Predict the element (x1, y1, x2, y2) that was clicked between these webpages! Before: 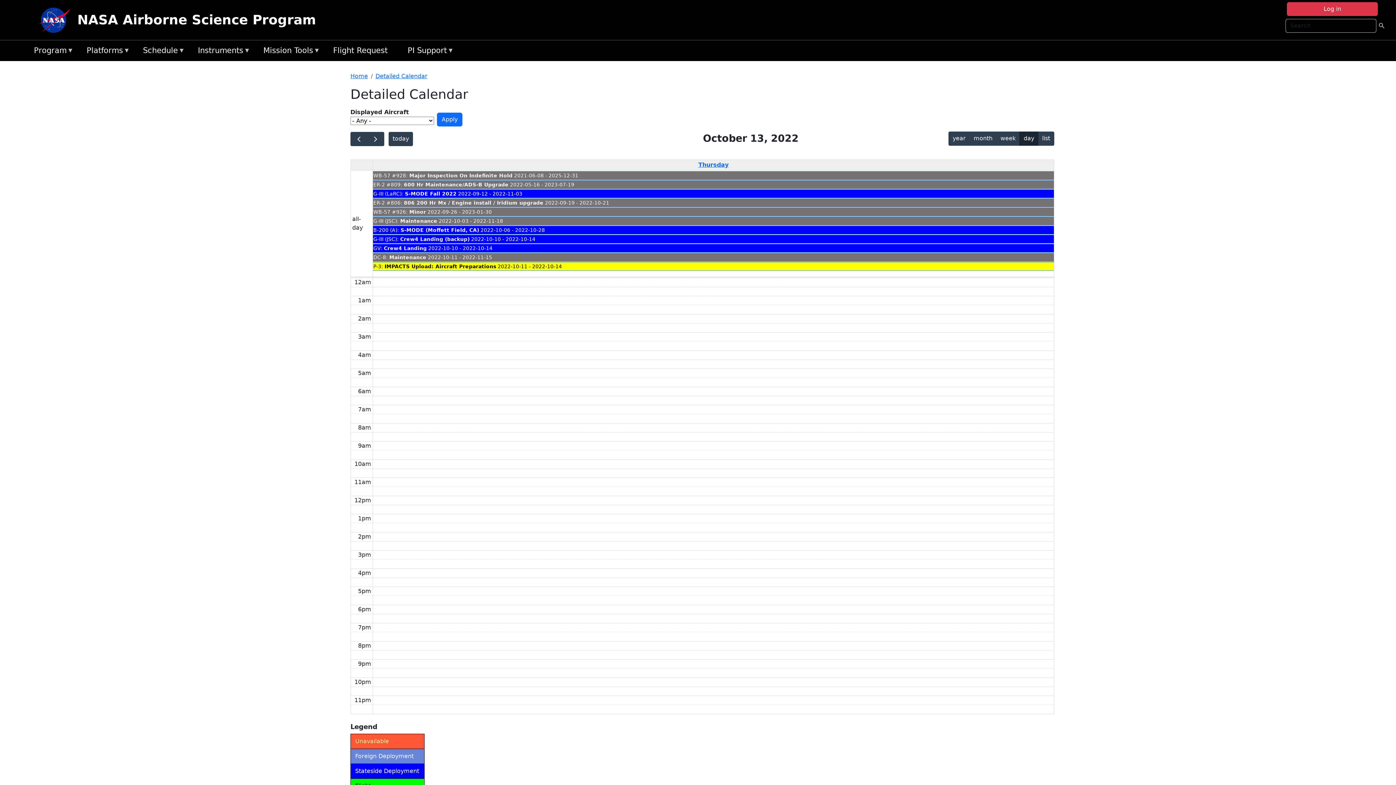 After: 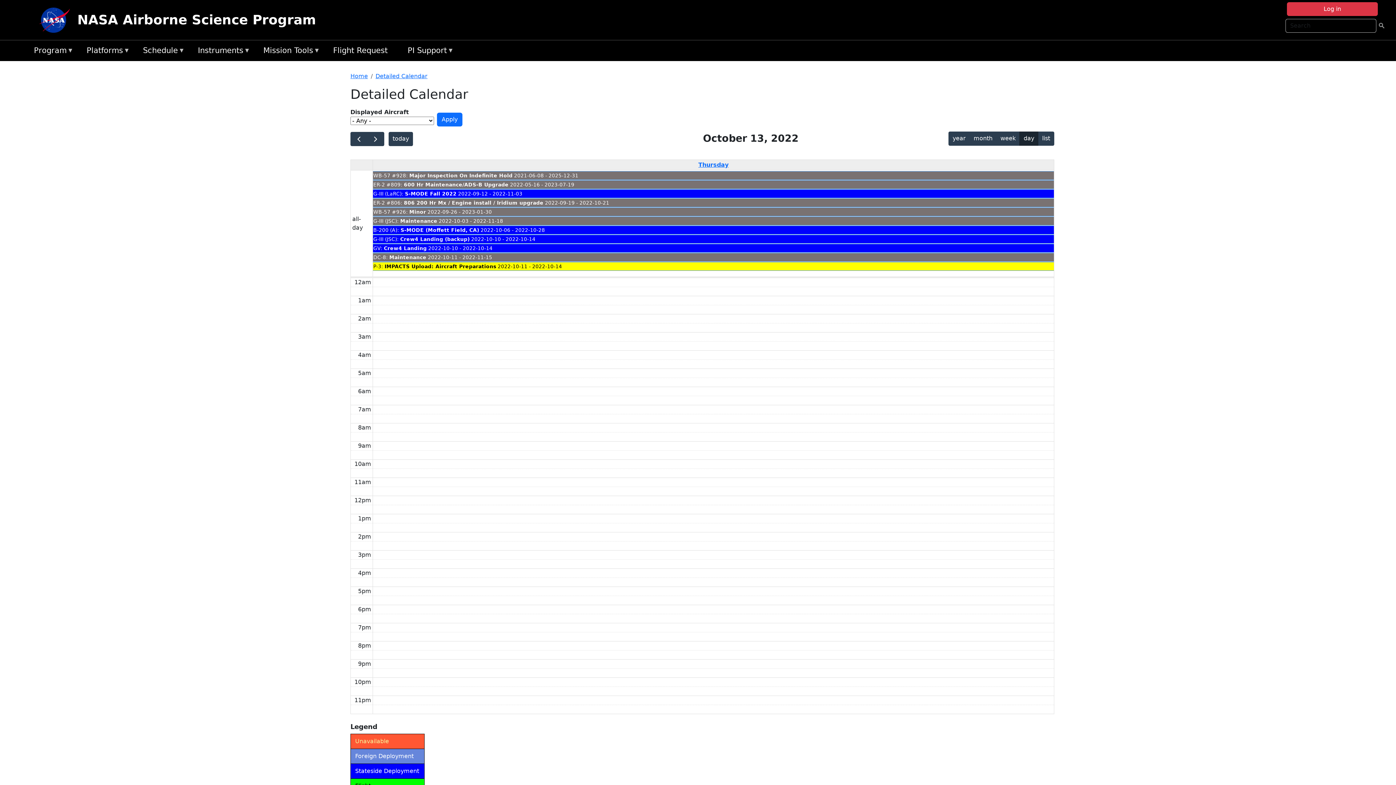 Action: bbox: (373, 253, 1054, 261) label: DC-8: Maintenance 2022-10-11 - 2022-11-15